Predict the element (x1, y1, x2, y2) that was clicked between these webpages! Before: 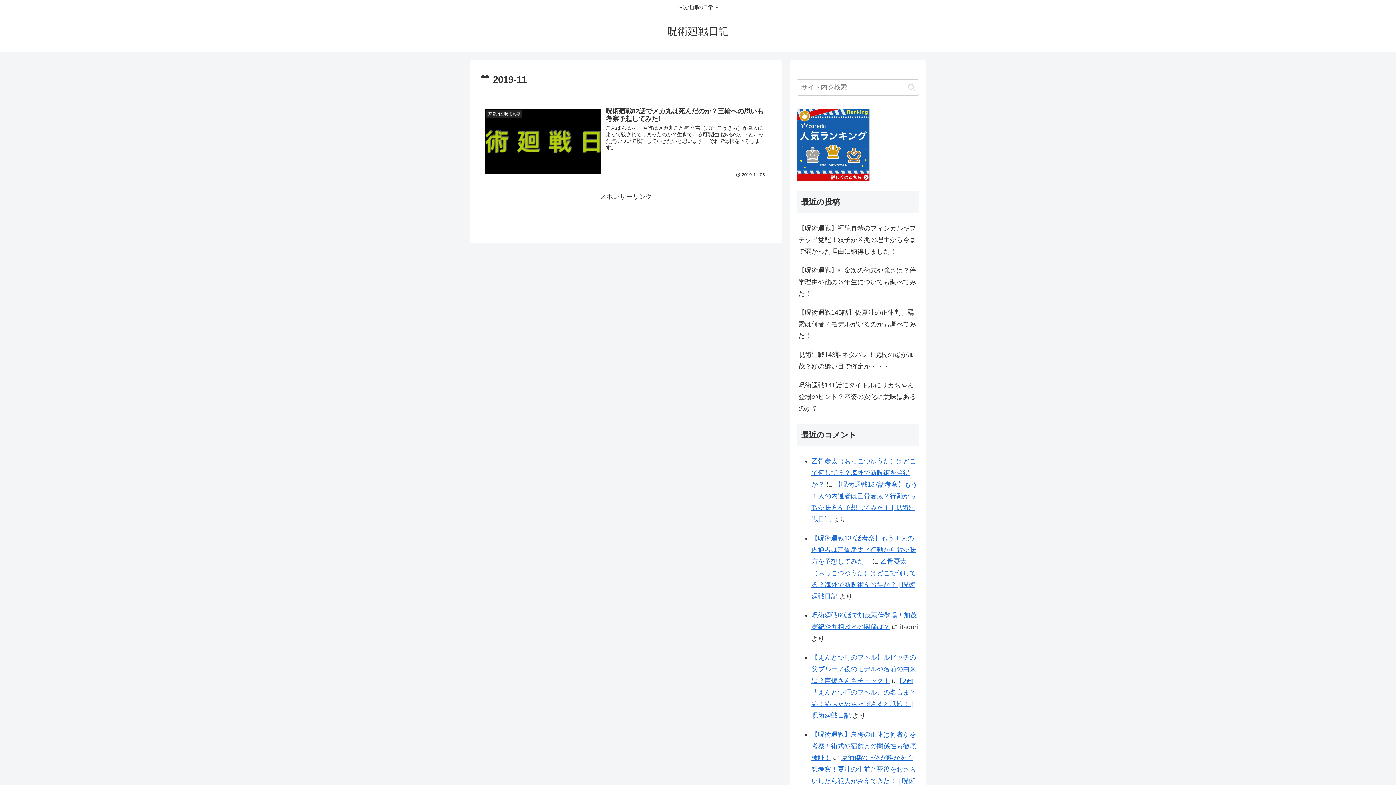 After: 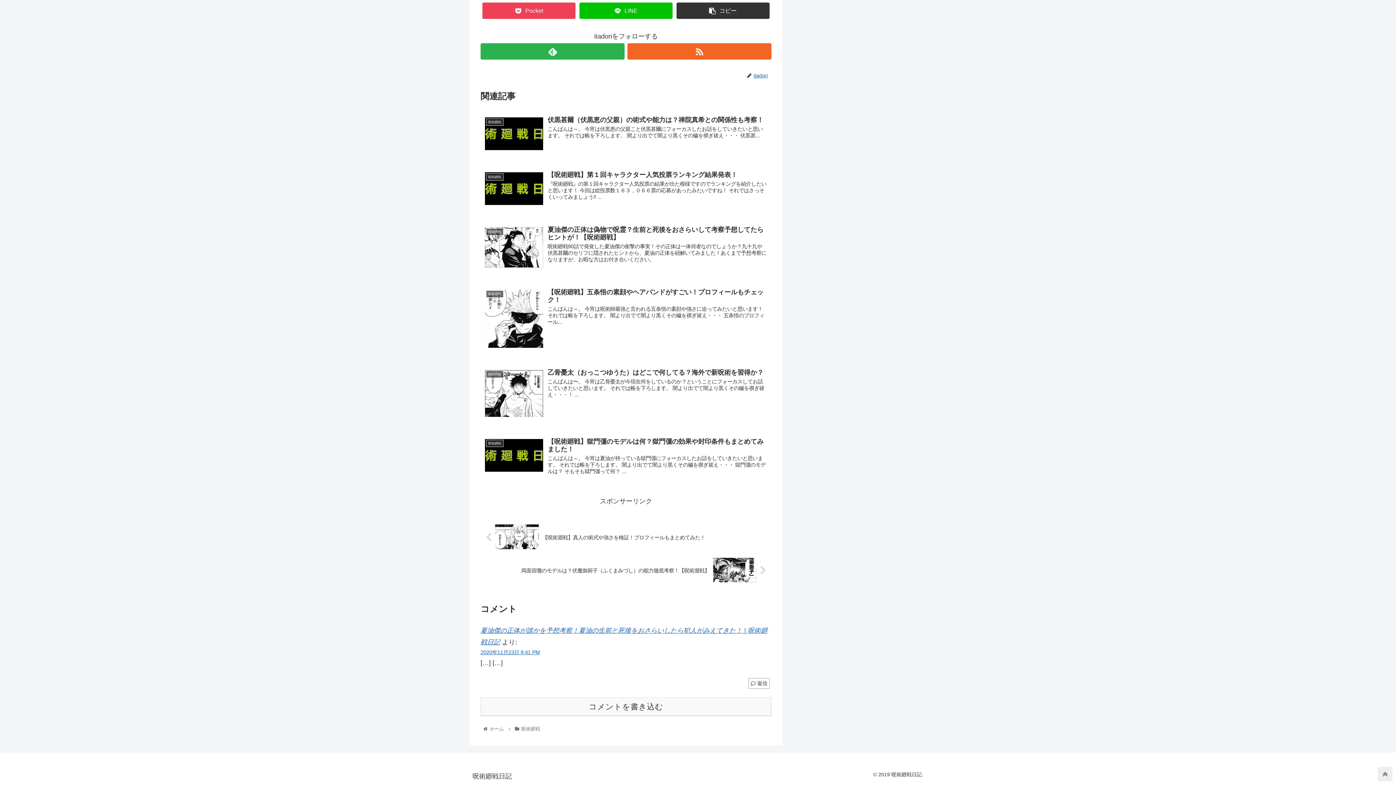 Action: label: 【呪術迴戦】裏梅の正体は何者かを考察！術式や宿儺との関係性も徹底検証！ bbox: (811, 731, 916, 761)